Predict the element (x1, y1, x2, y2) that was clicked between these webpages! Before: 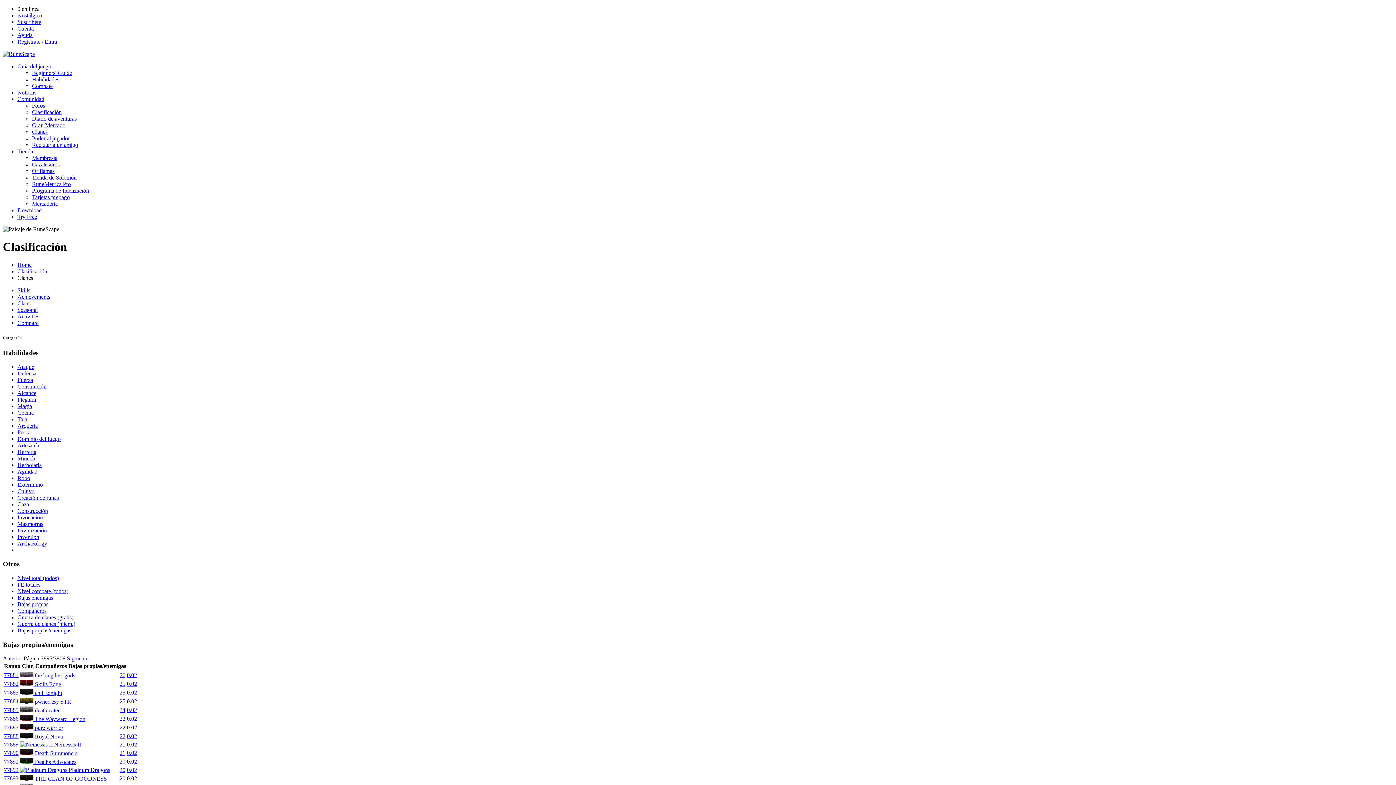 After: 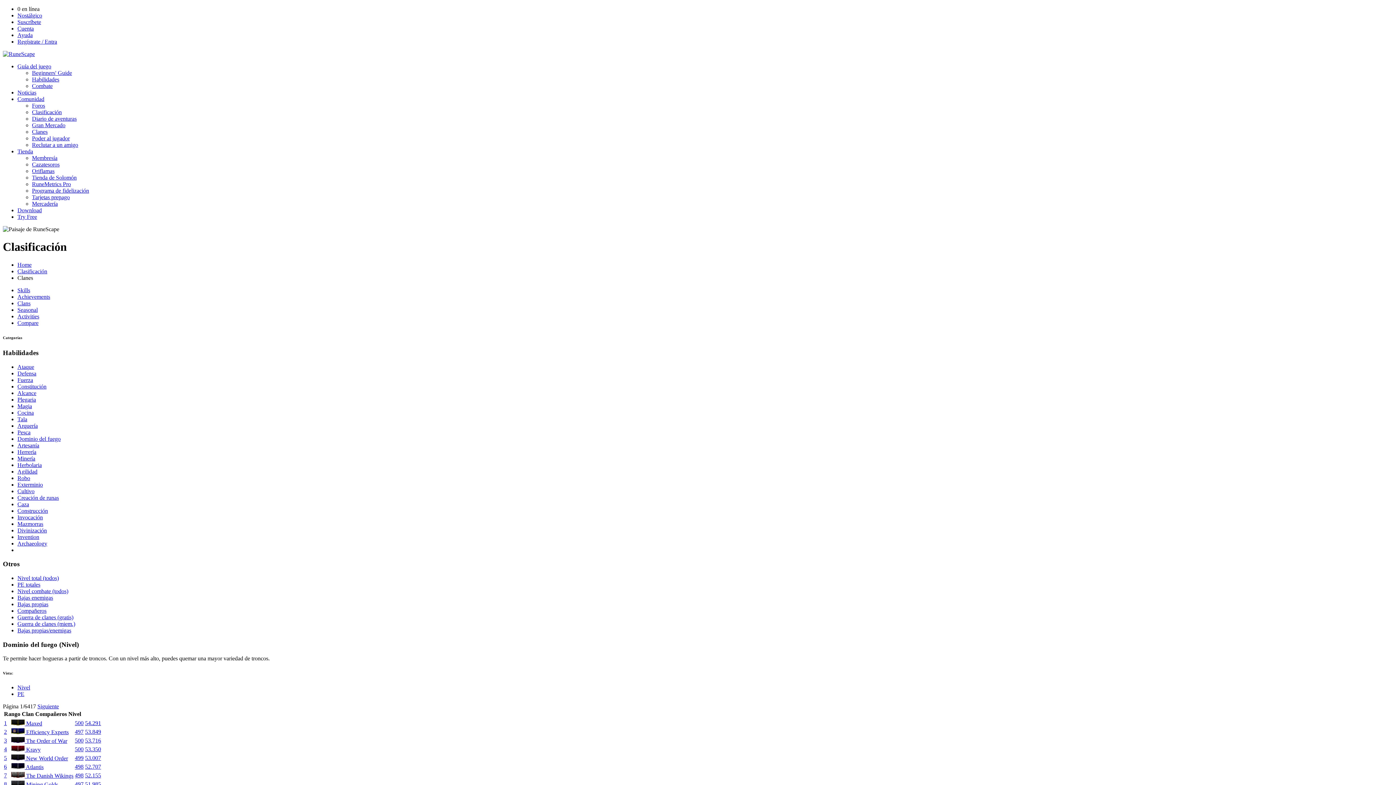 Action: bbox: (17, 435, 60, 442) label: Dominio del fuego